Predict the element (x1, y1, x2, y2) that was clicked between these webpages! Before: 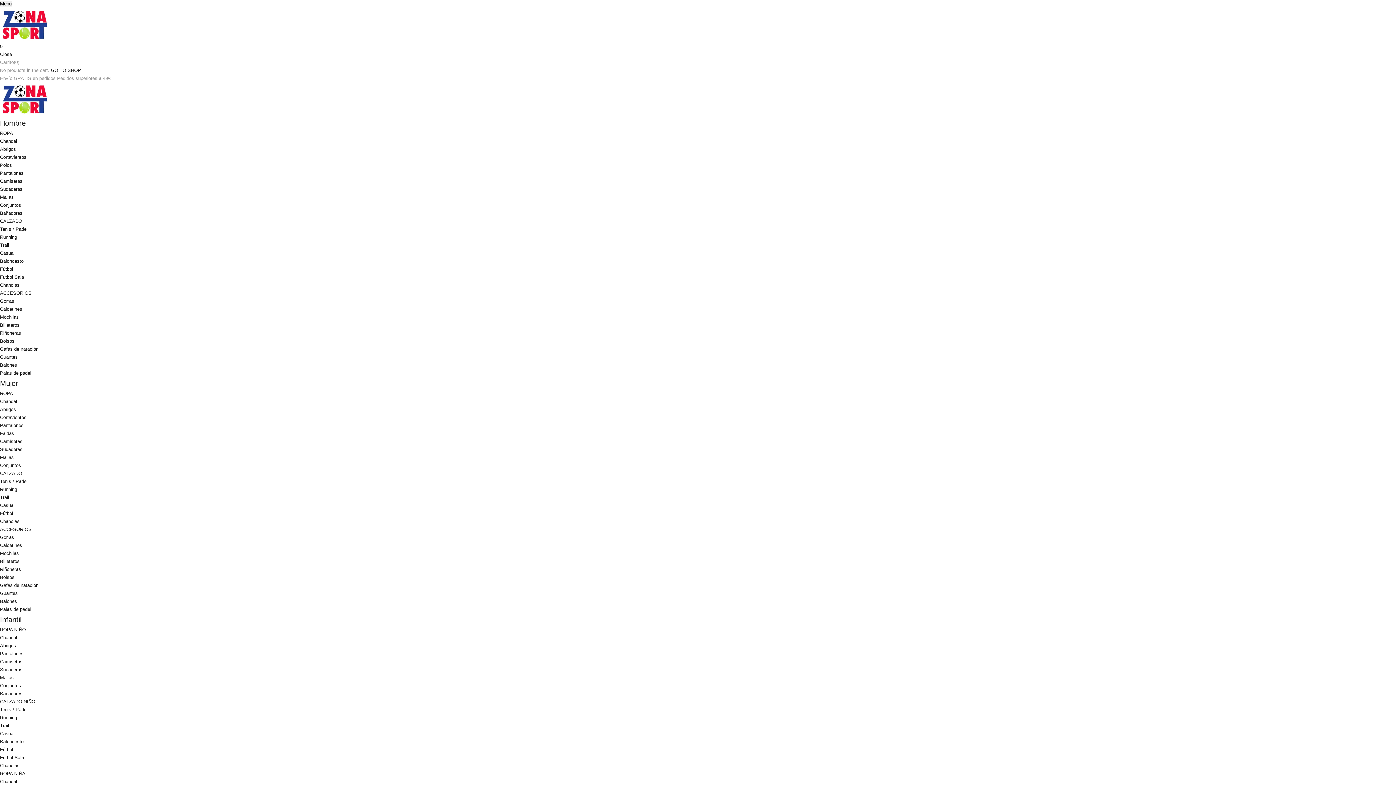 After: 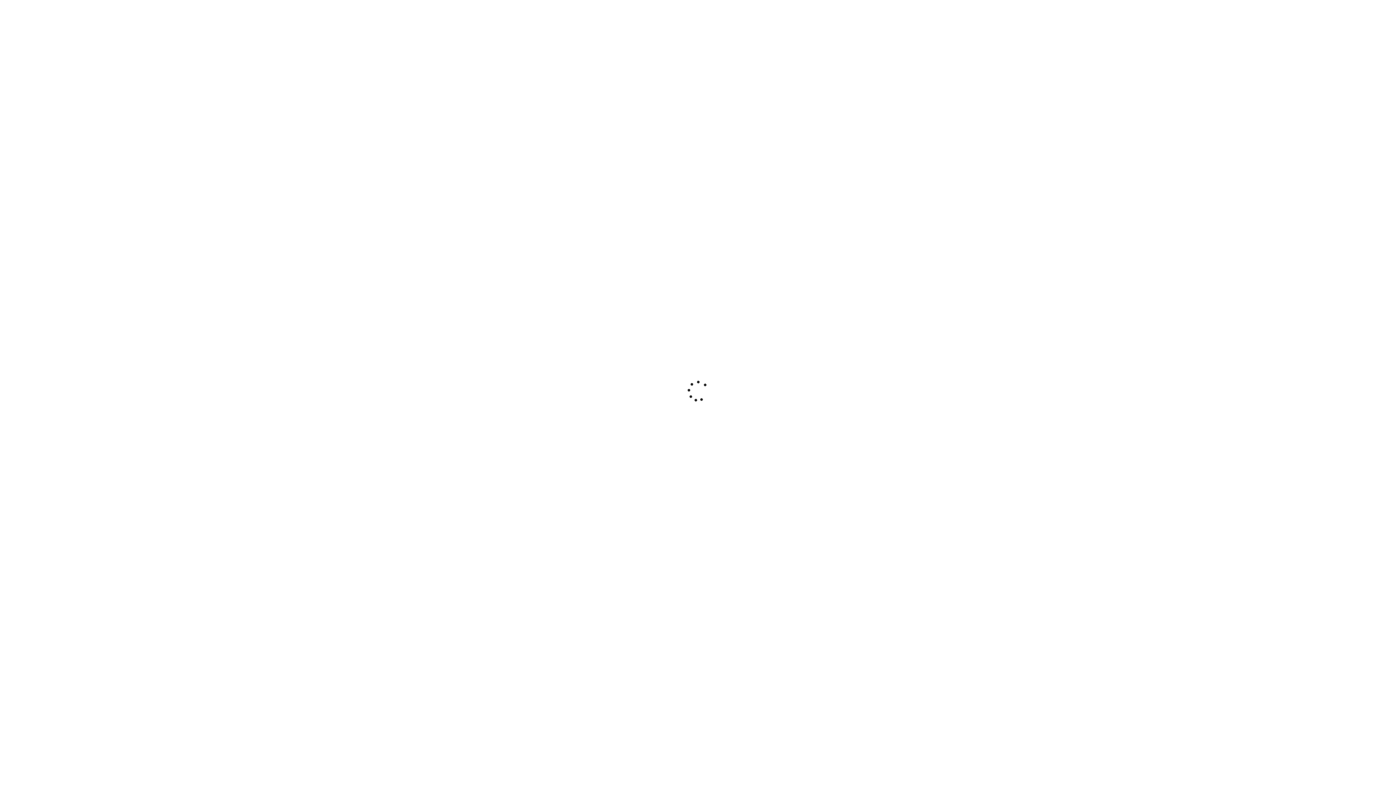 Action: label: Baloncesto bbox: (0, 258, 23, 264)